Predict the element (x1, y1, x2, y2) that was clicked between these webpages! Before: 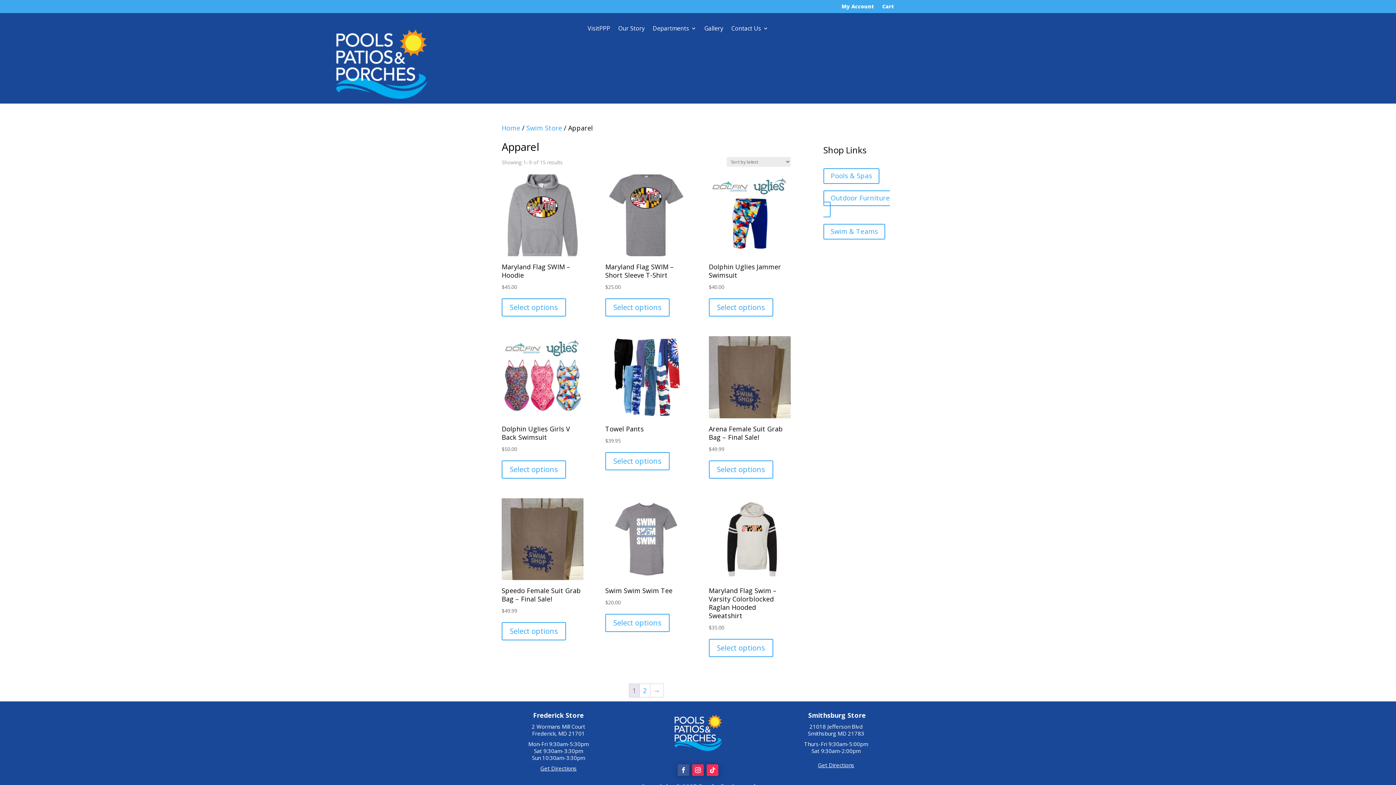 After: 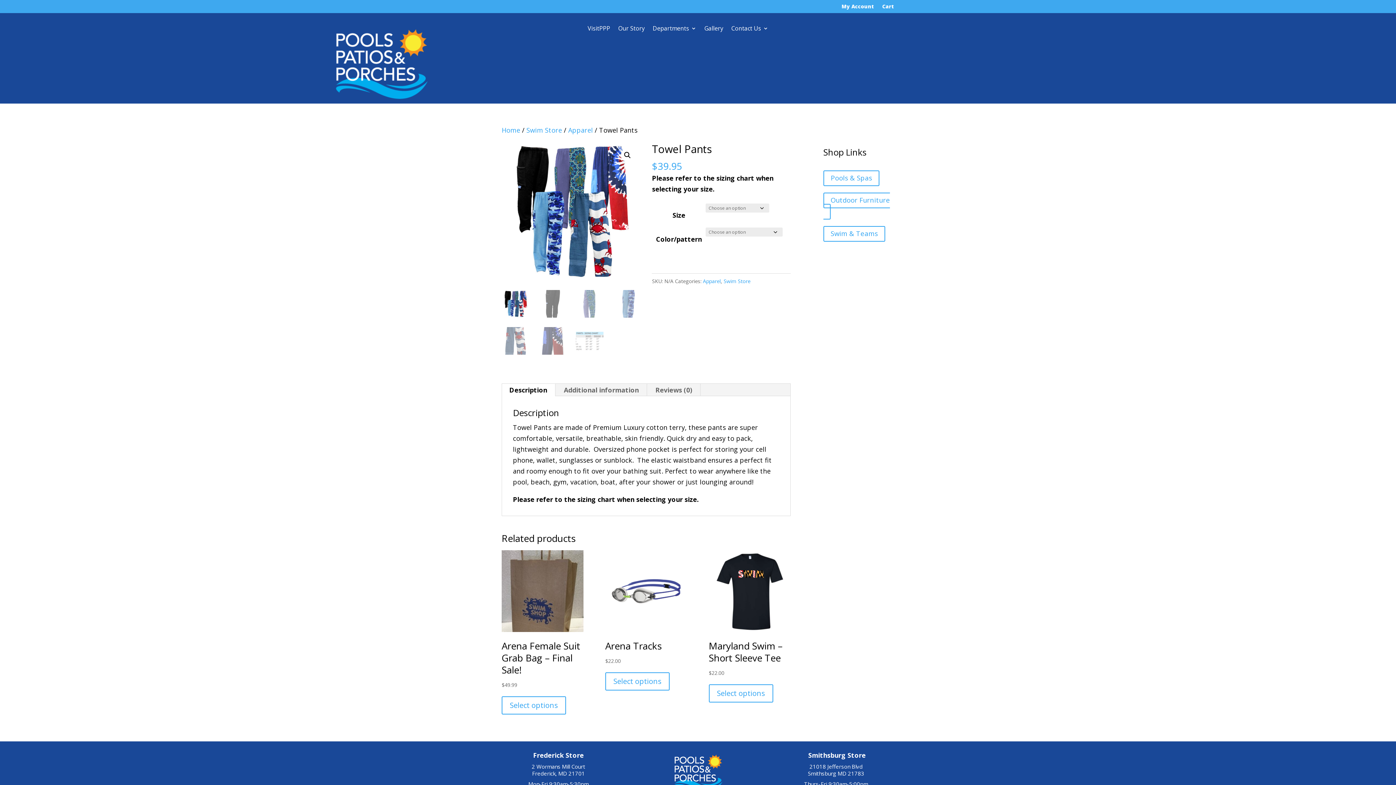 Action: bbox: (605, 336, 687, 444) label: Towel Pants
$39.95